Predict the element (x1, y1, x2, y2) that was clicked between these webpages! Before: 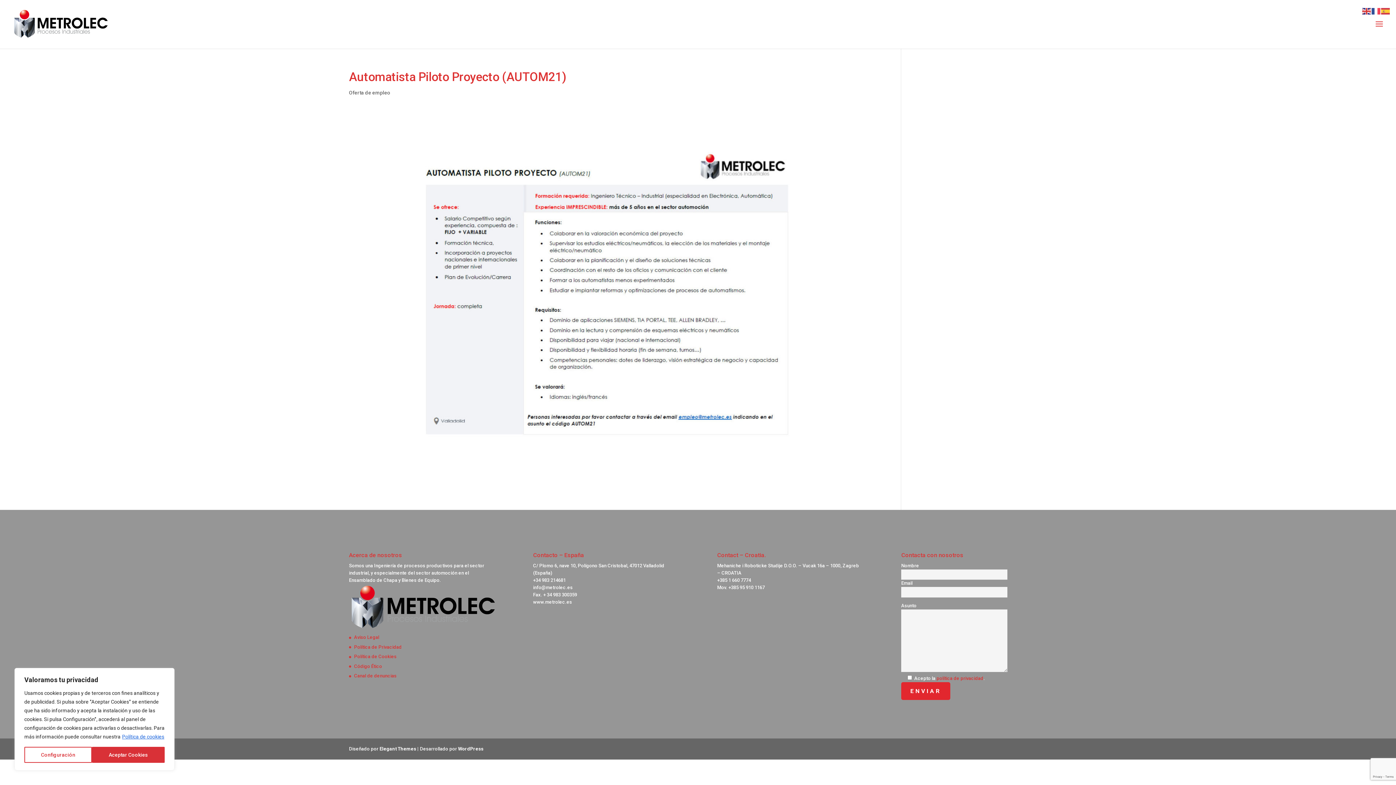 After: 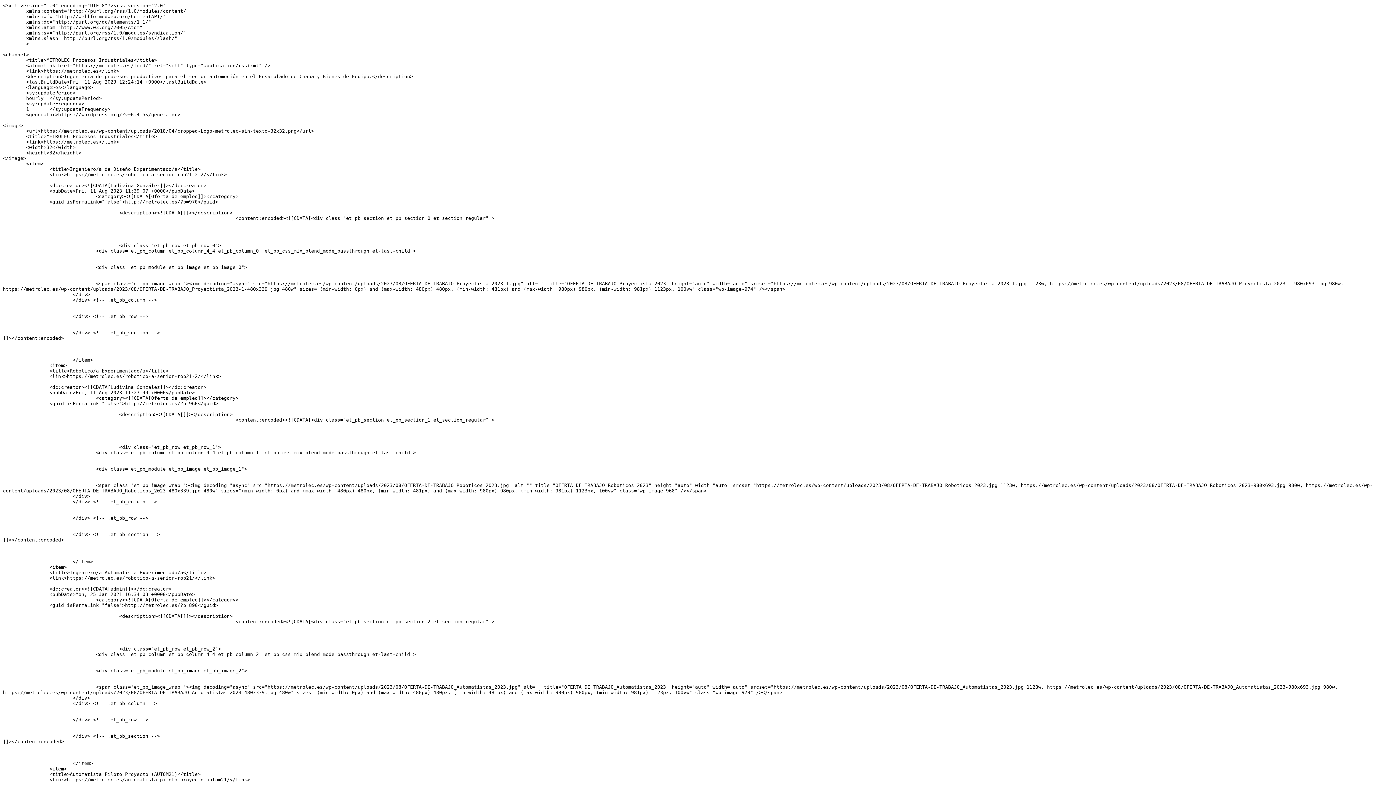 Action: bbox: (1038, 744, 1047, 754)